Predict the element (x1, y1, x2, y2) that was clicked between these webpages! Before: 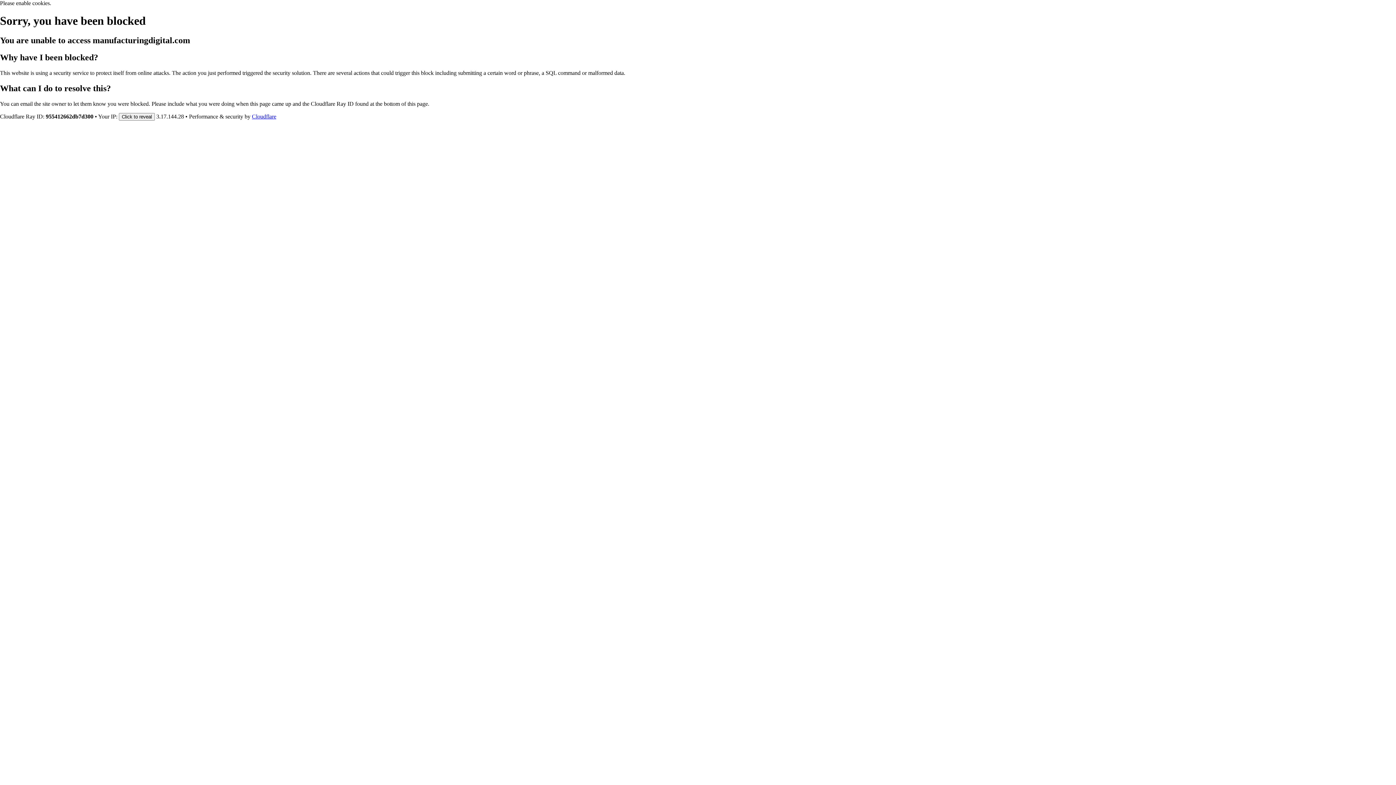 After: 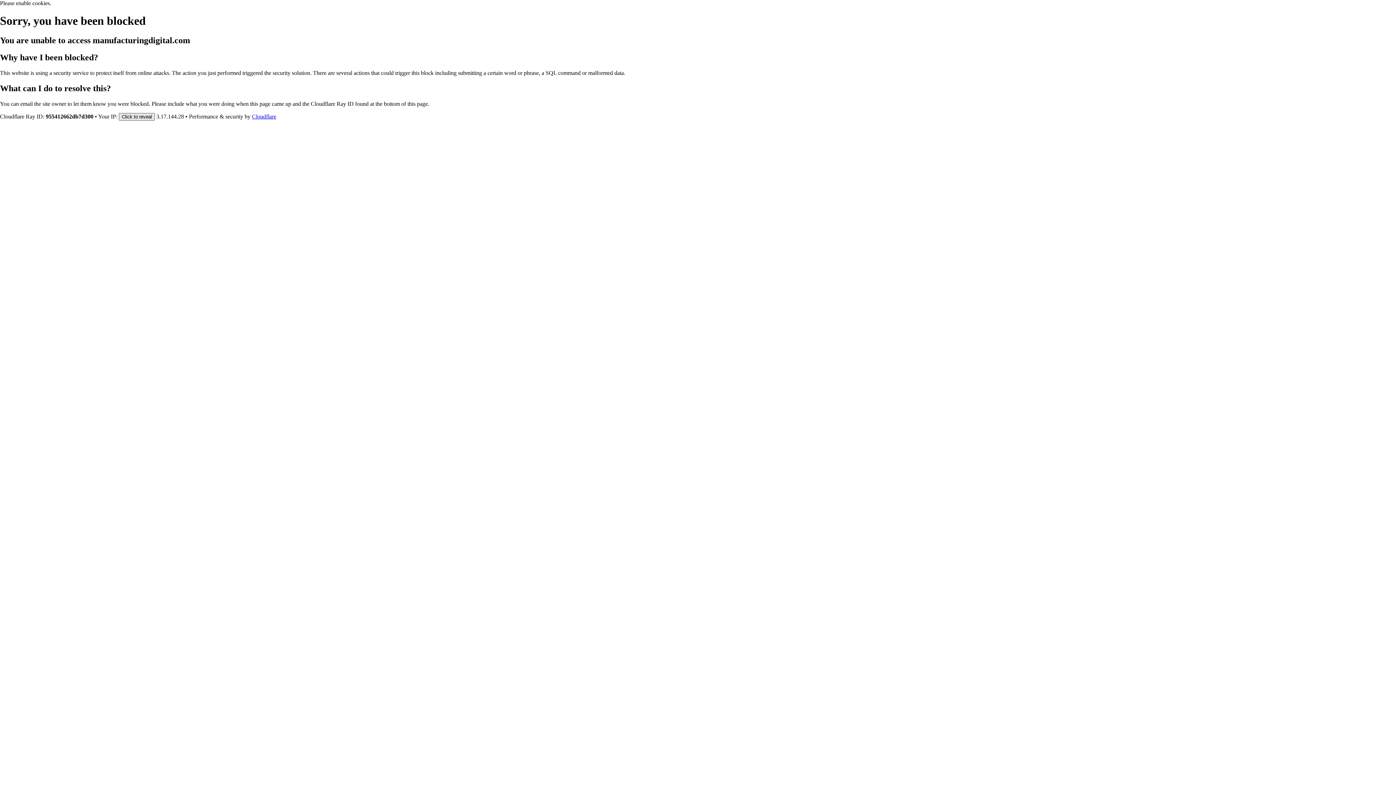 Action: label: Click to reveal bbox: (118, 112, 154, 120)